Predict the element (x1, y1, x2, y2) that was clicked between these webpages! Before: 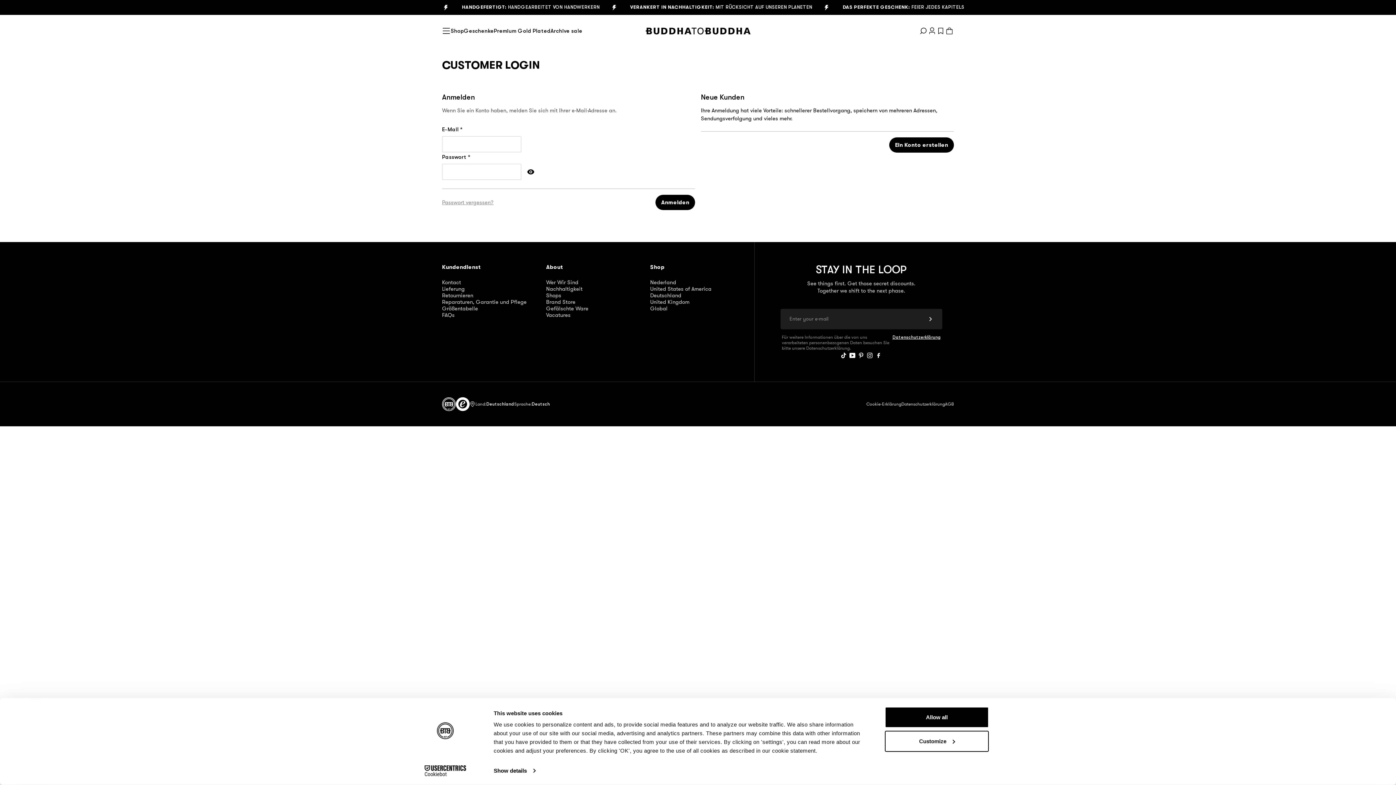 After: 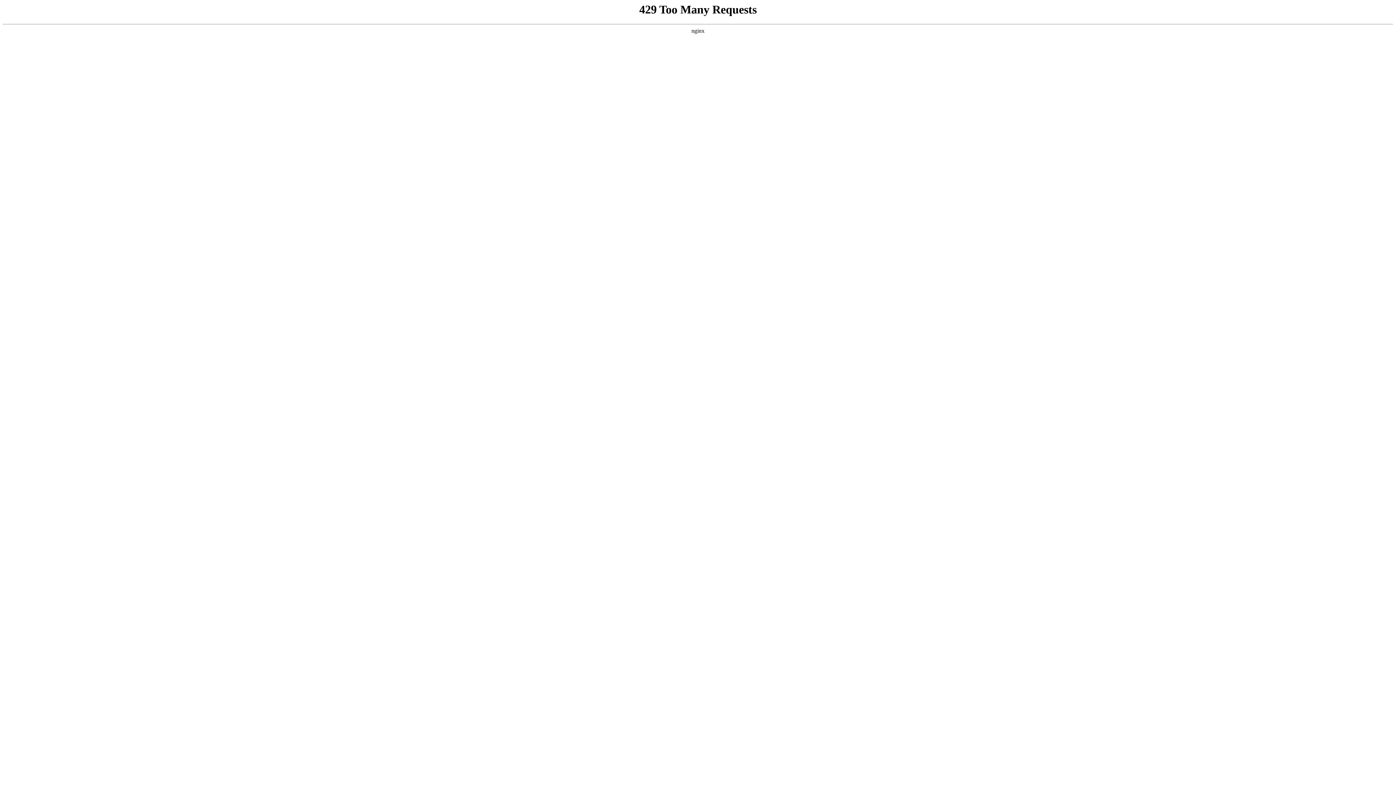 Action: bbox: (889, 137, 954, 152) label: Ein Konto erstellen